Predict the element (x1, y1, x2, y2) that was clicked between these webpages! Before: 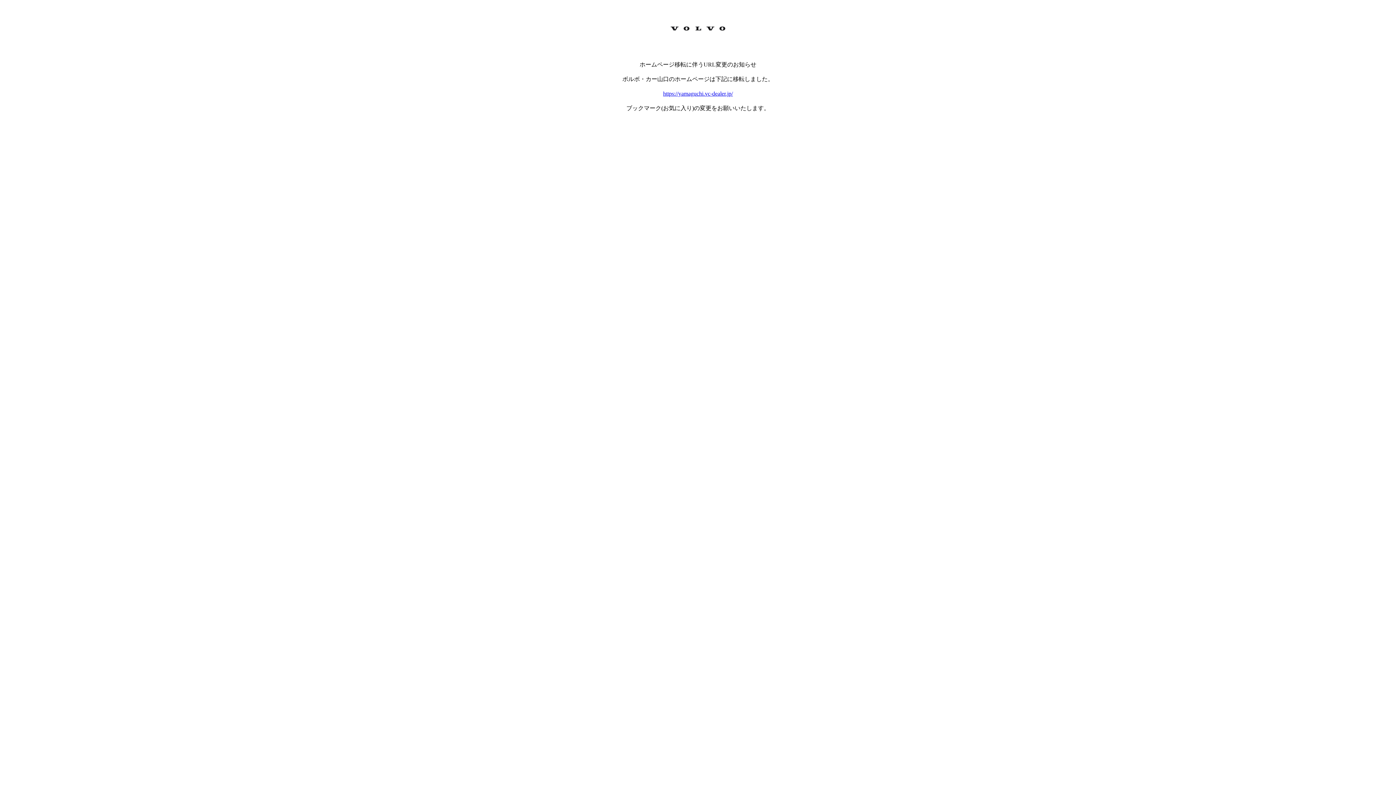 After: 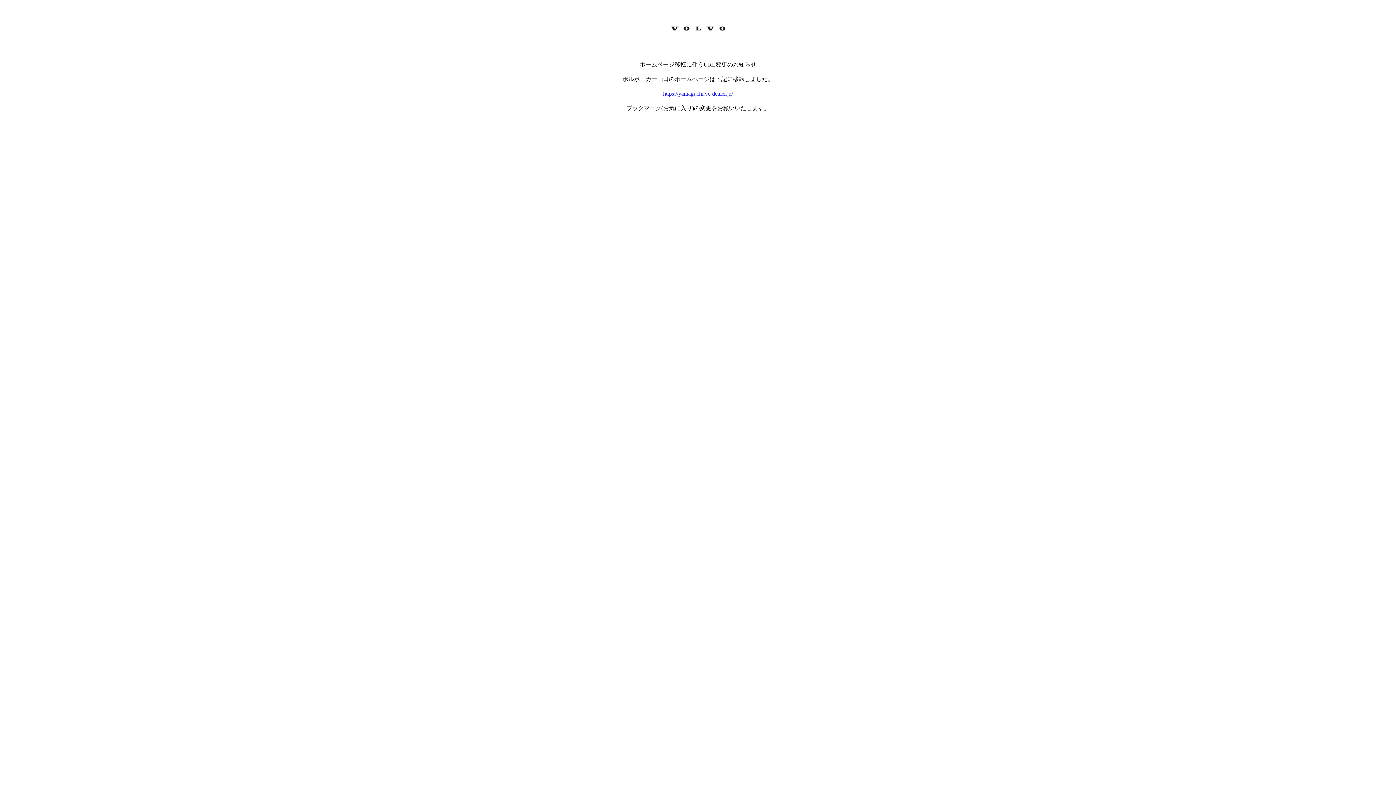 Action: label: https://yamaguchi.vc-dealer.jp/ bbox: (663, 90, 733, 96)